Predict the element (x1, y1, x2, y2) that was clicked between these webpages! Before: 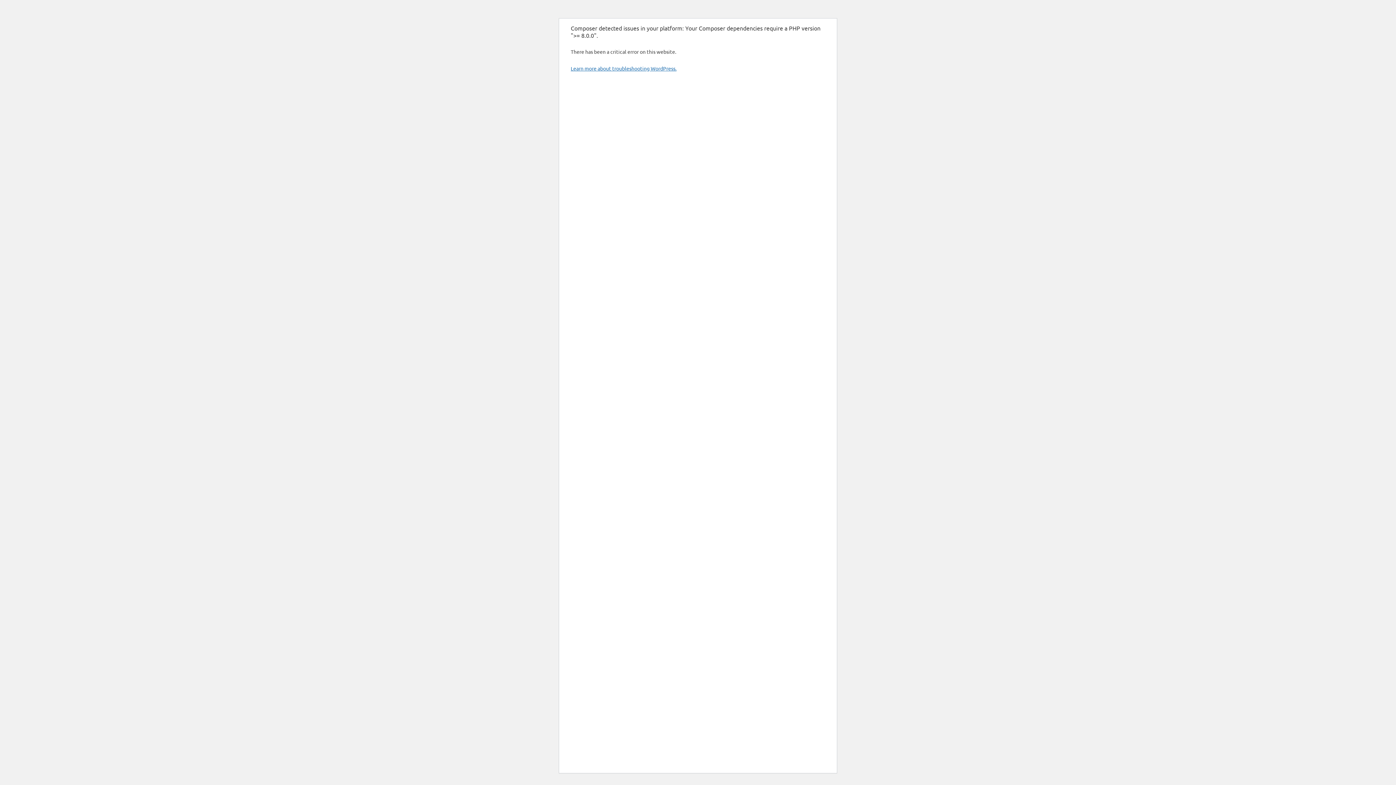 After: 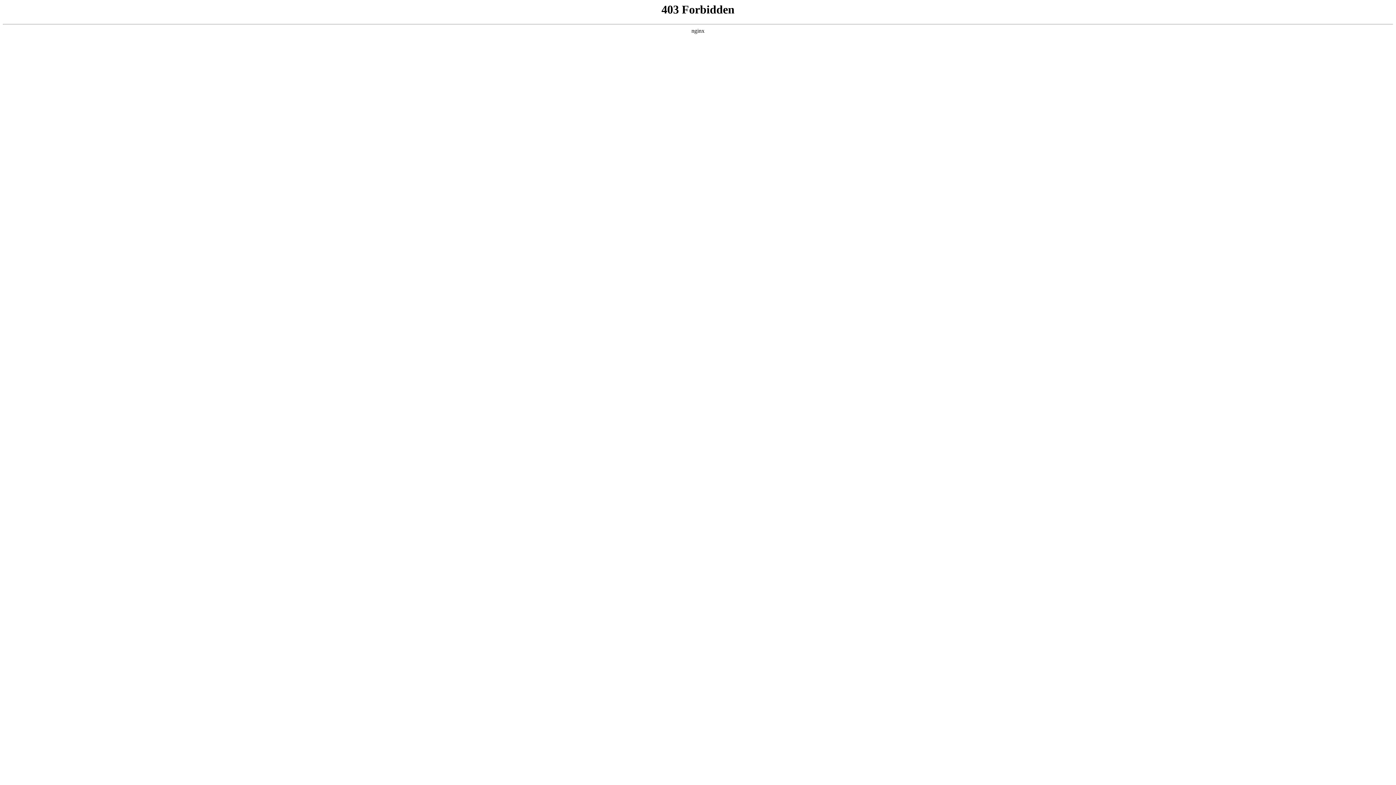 Action: label: Learn more about troubleshooting WordPress. bbox: (570, 65, 676, 71)